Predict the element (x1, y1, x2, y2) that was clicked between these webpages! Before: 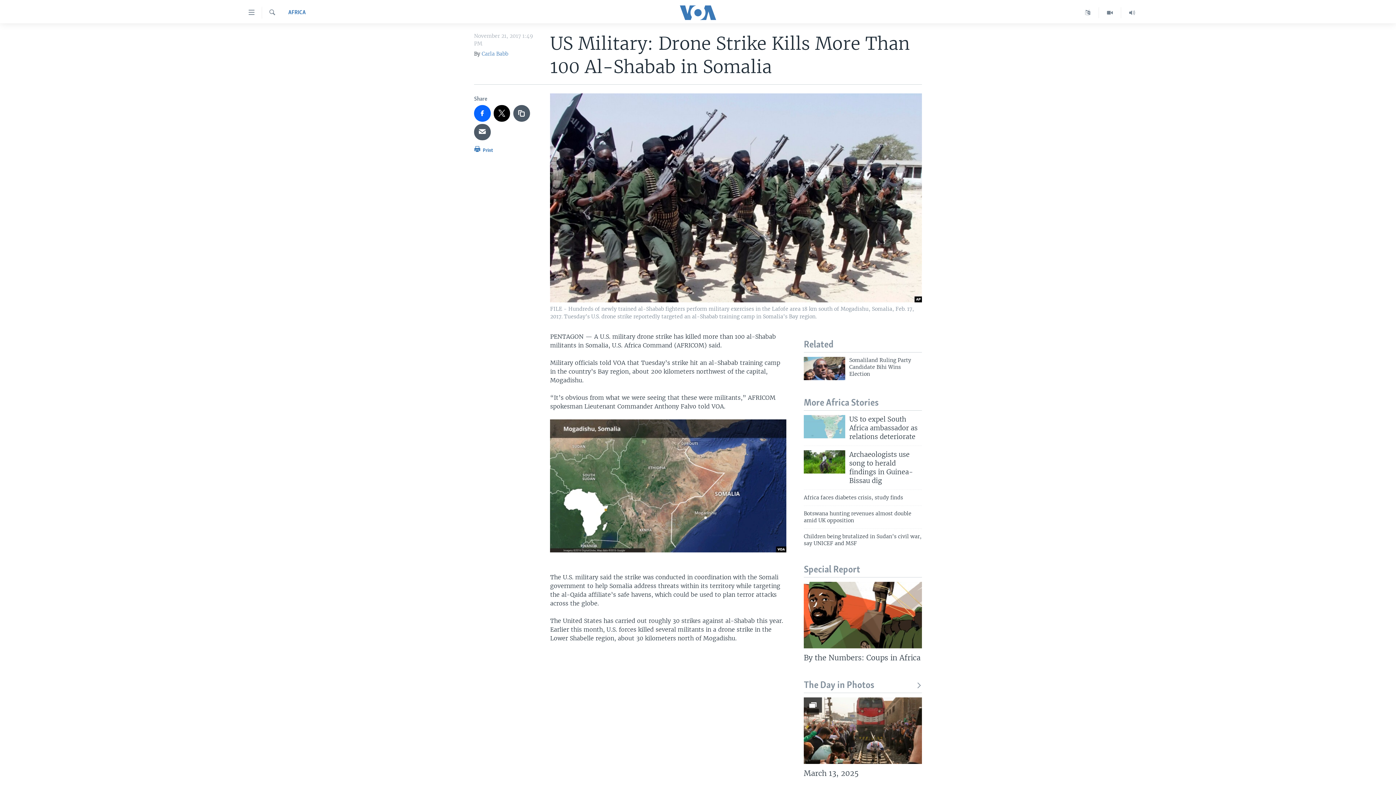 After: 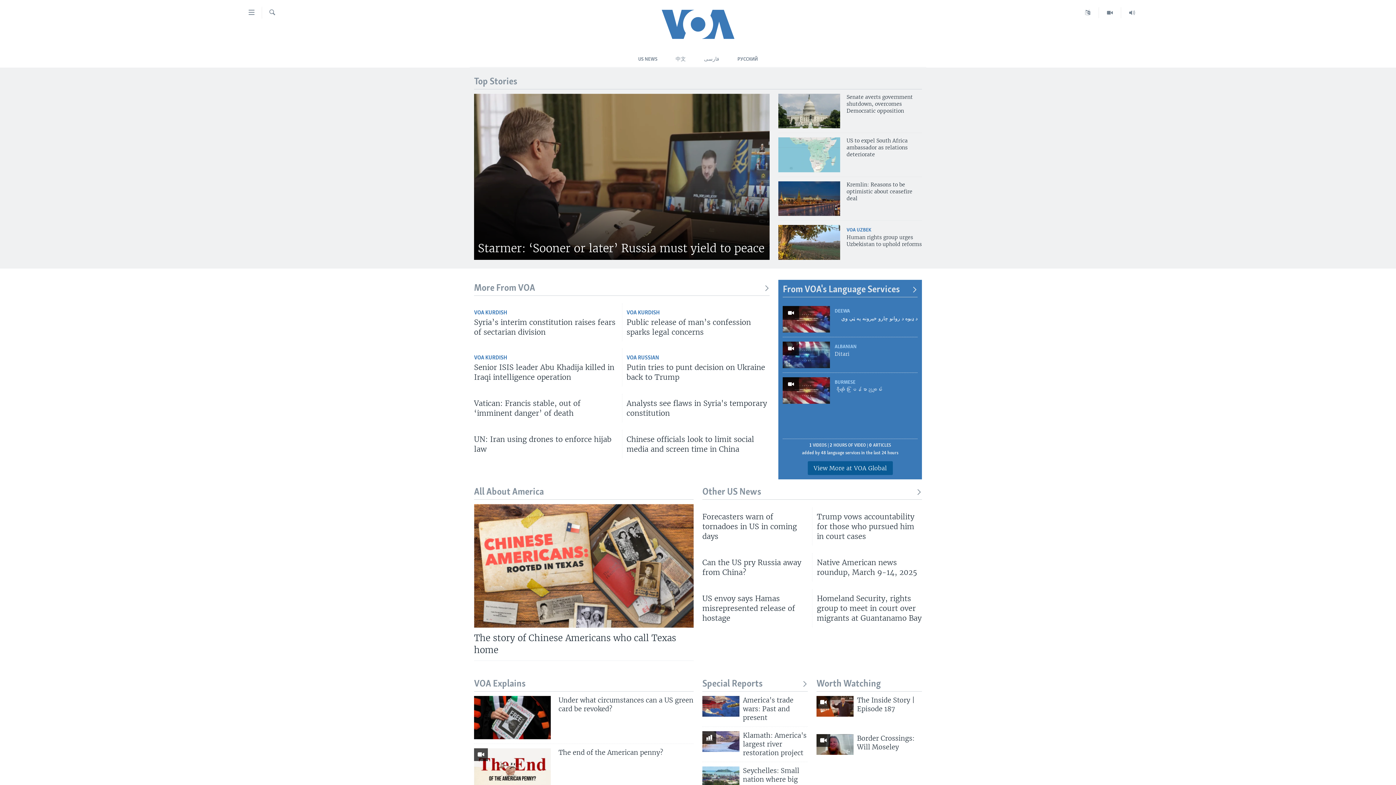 Action: bbox: (661, 5, 734, 19)